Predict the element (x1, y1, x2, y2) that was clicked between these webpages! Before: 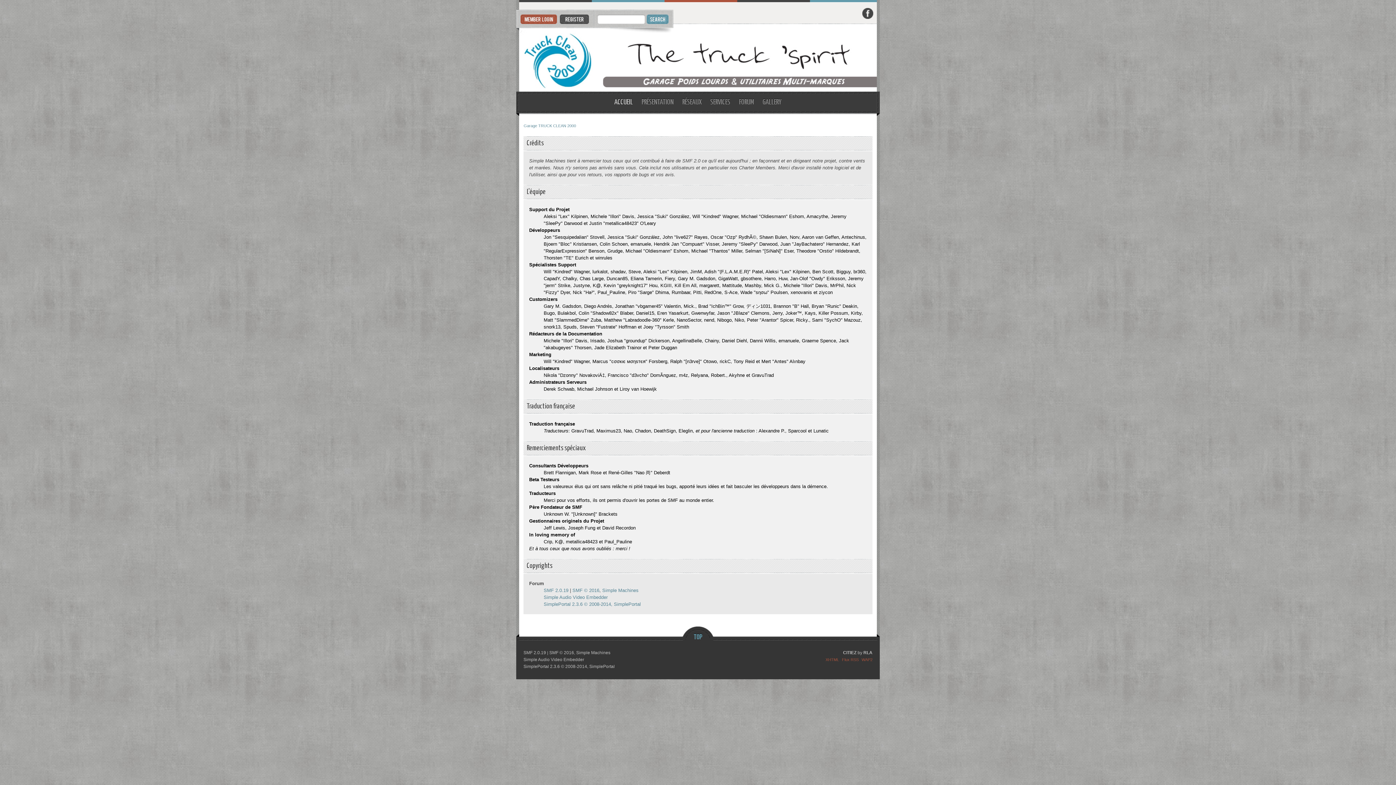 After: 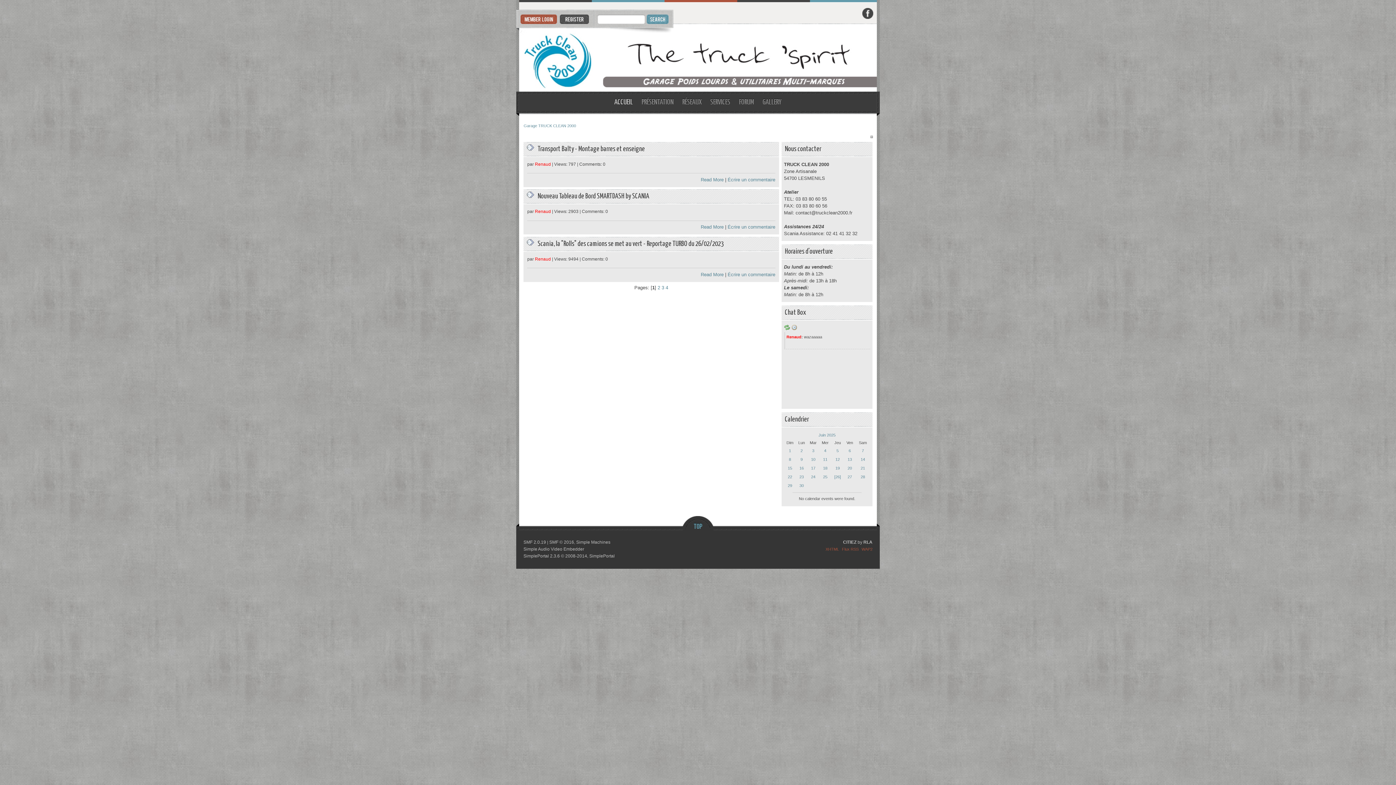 Action: label: ACCUEIL bbox: (610, 91, 637, 113)